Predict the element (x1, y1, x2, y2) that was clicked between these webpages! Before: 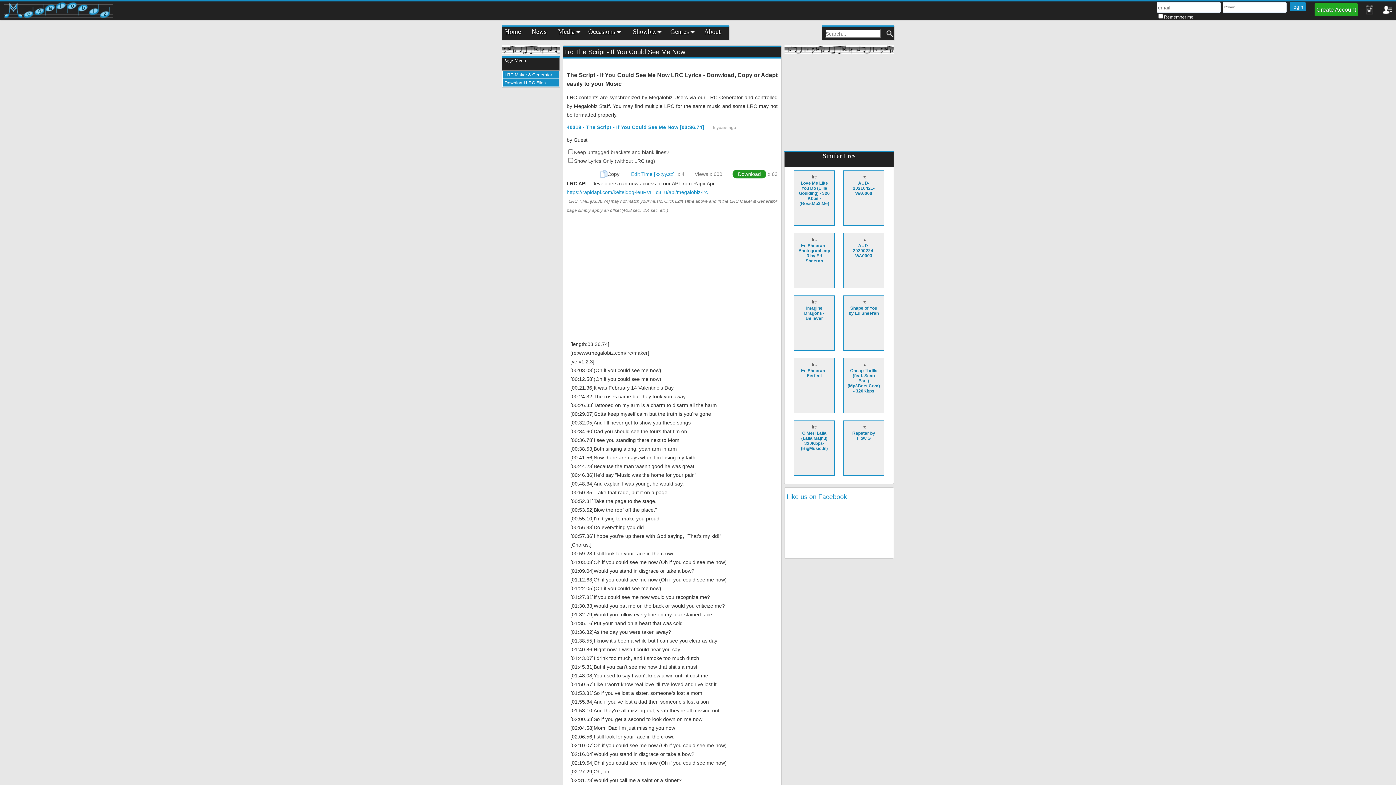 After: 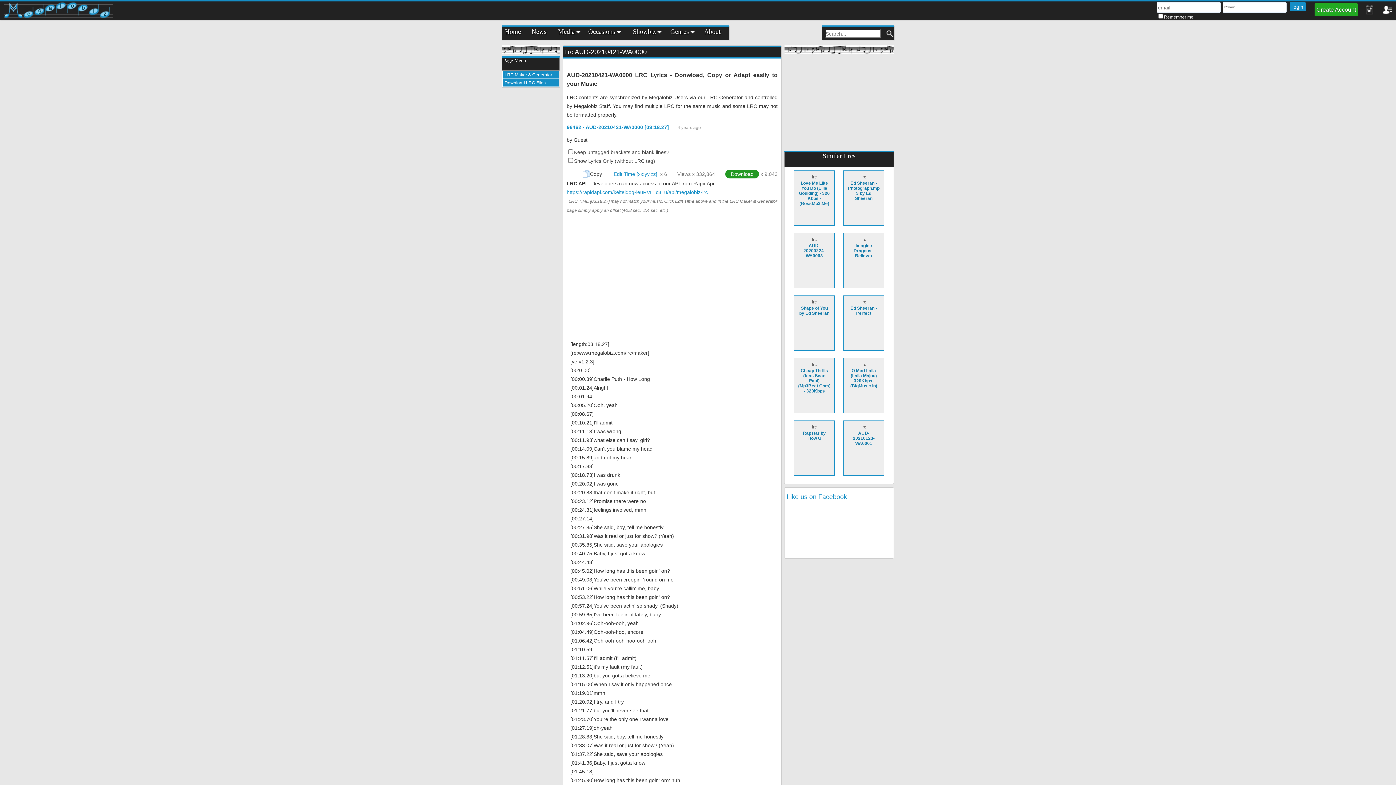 Action: label: lrc AUD-20210421-WA0000 bbox: (847, 174, 880, 185)